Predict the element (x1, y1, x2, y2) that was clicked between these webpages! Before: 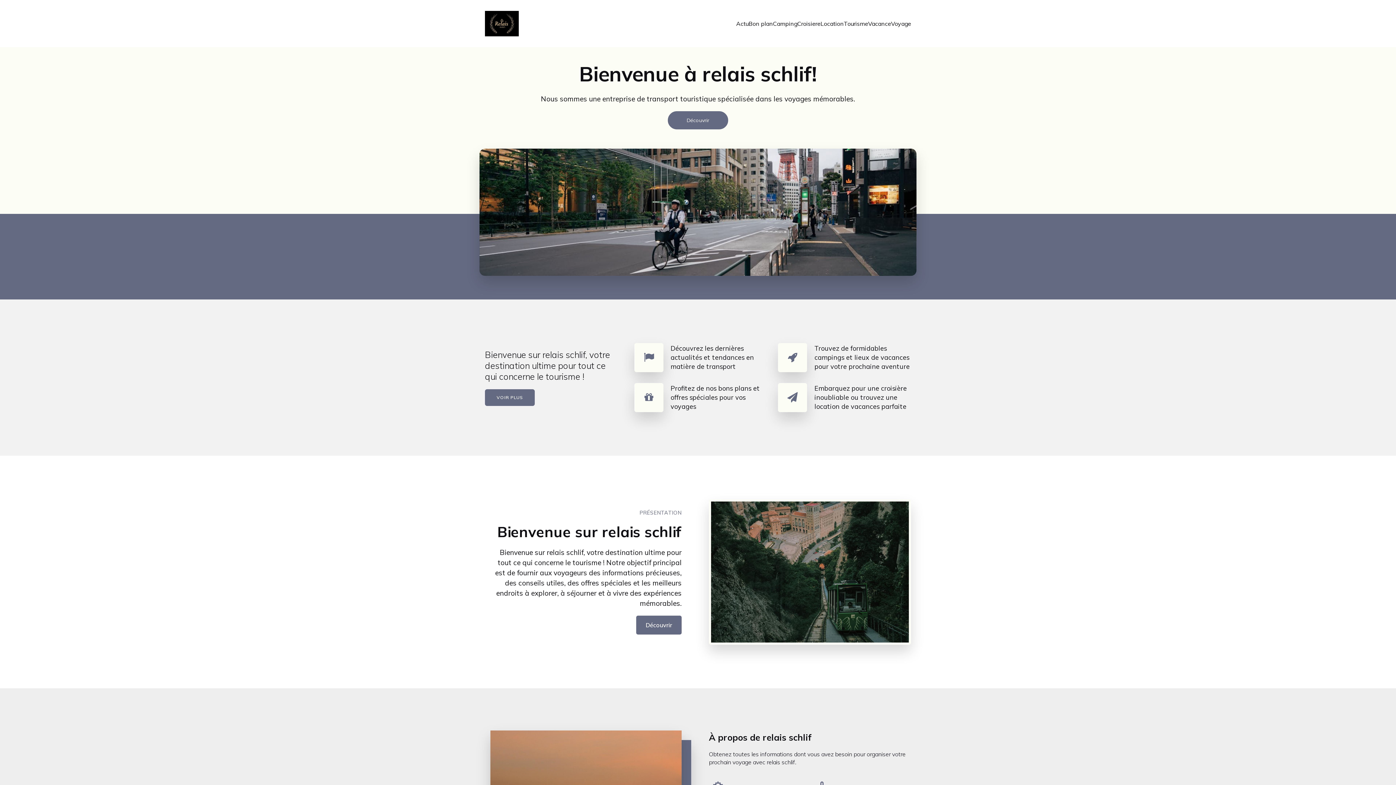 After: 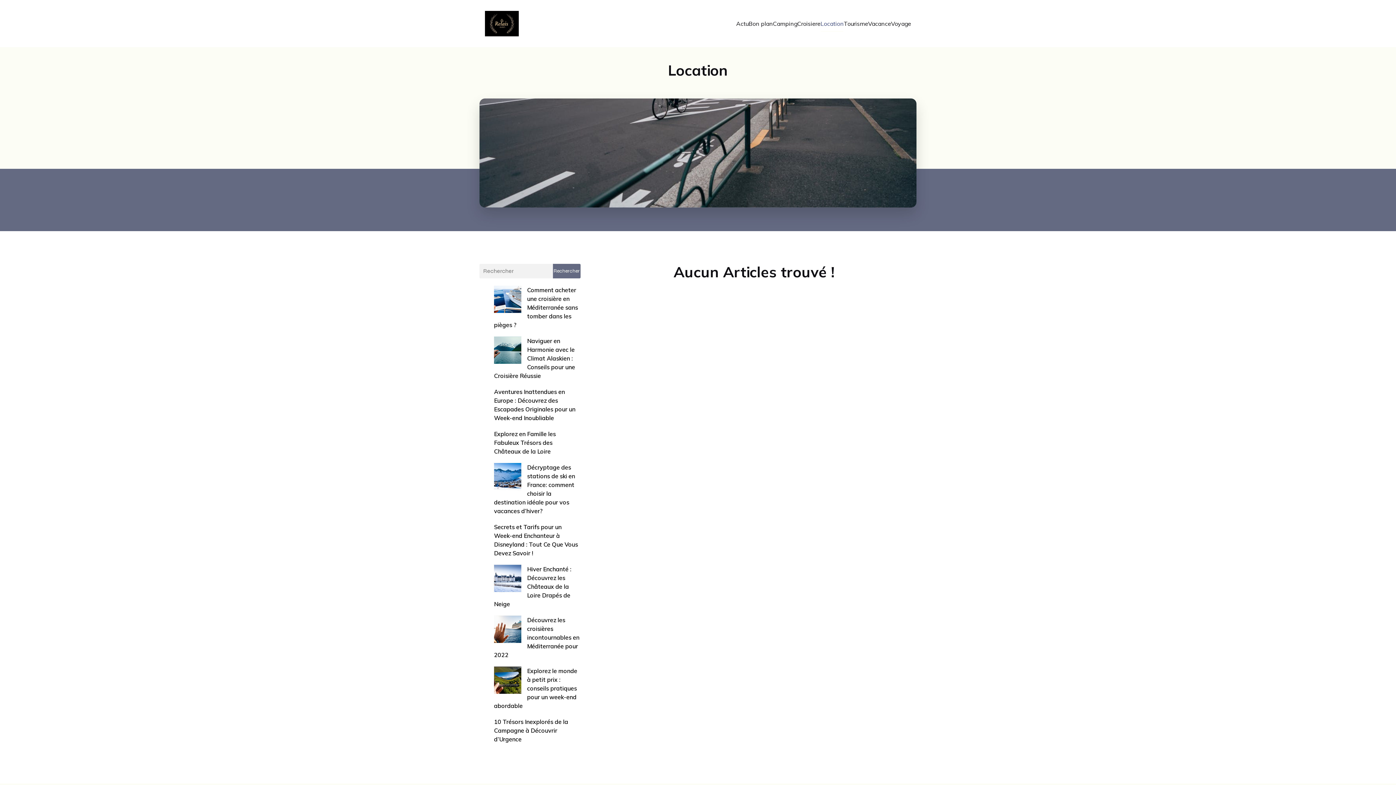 Action: bbox: (820, 15, 844, 31) label: Location